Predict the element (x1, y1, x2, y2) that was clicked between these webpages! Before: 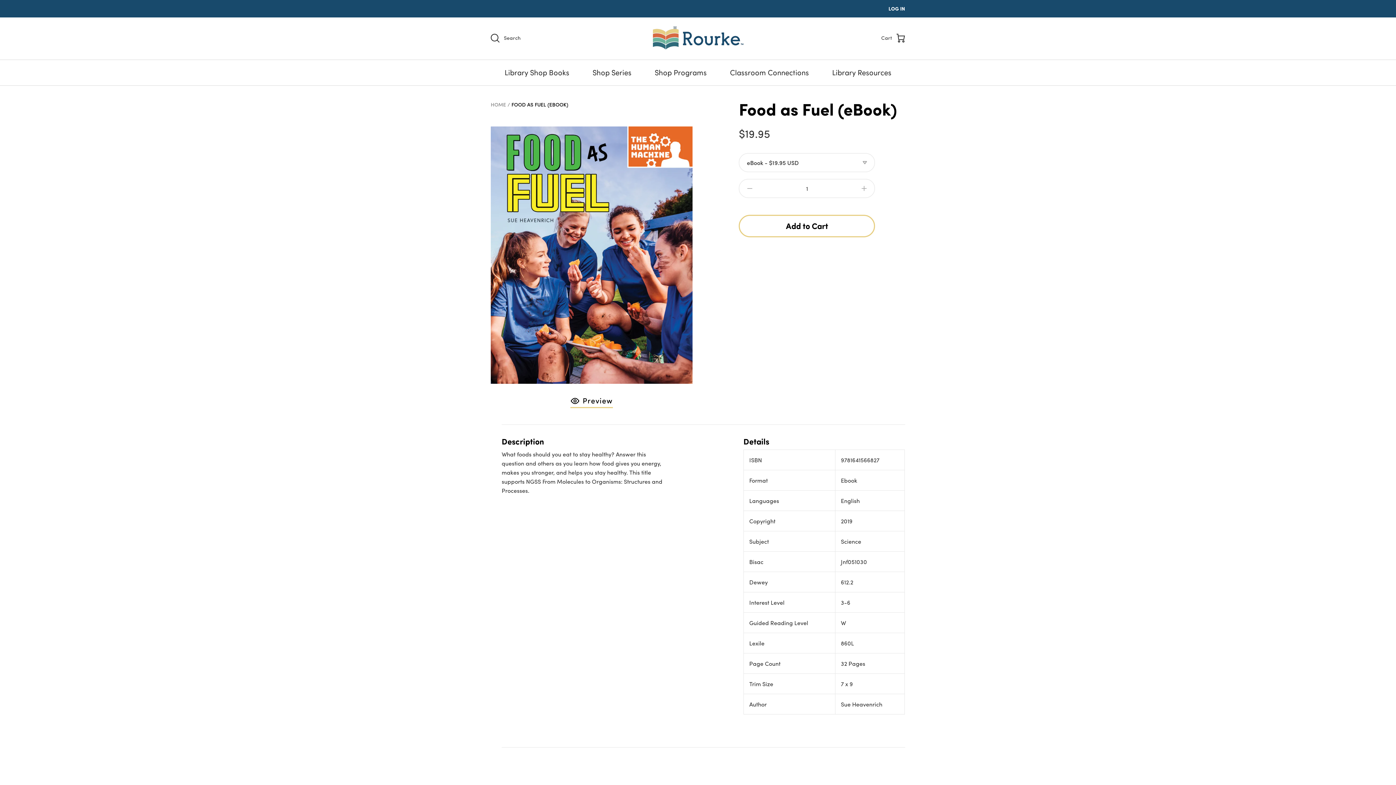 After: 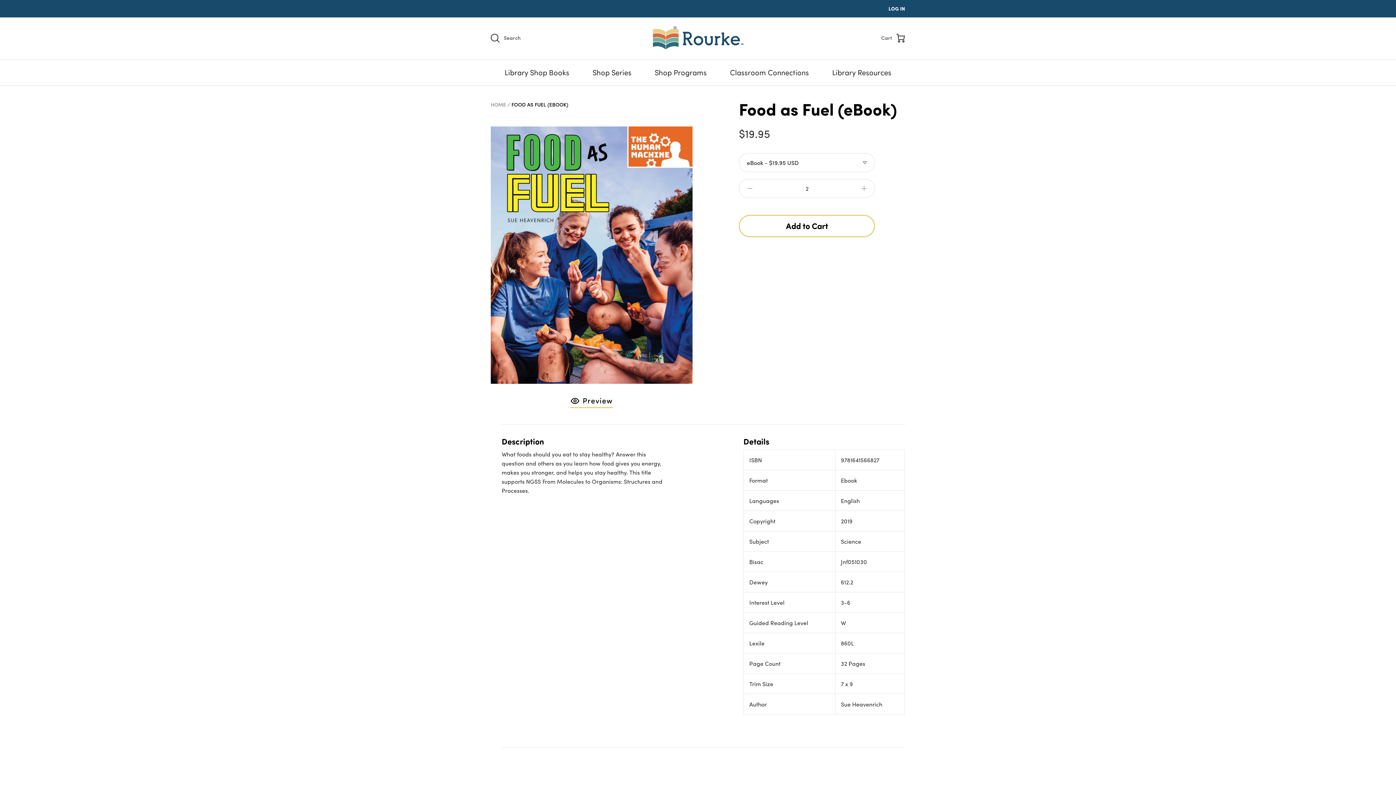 Action: bbox: (853, 178, 875, 198) label: +